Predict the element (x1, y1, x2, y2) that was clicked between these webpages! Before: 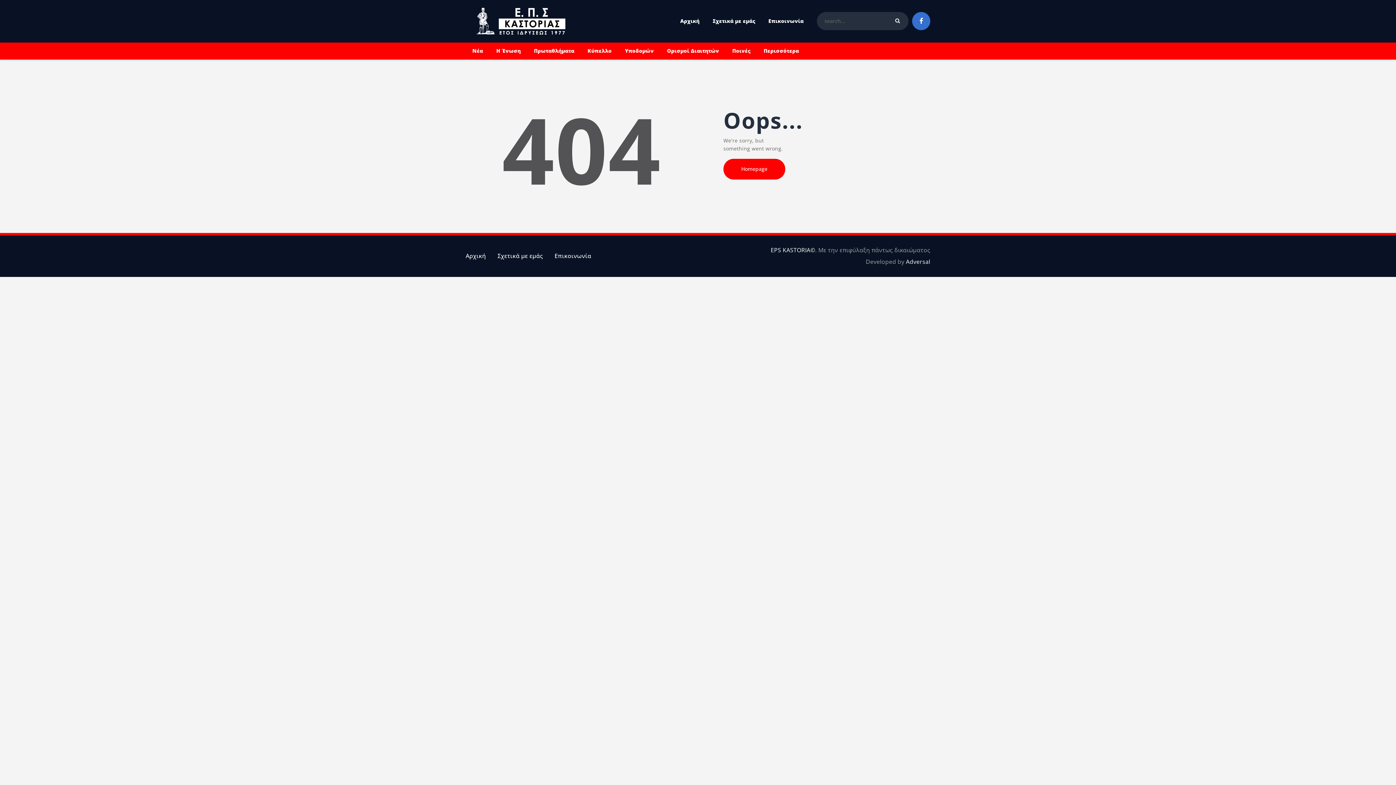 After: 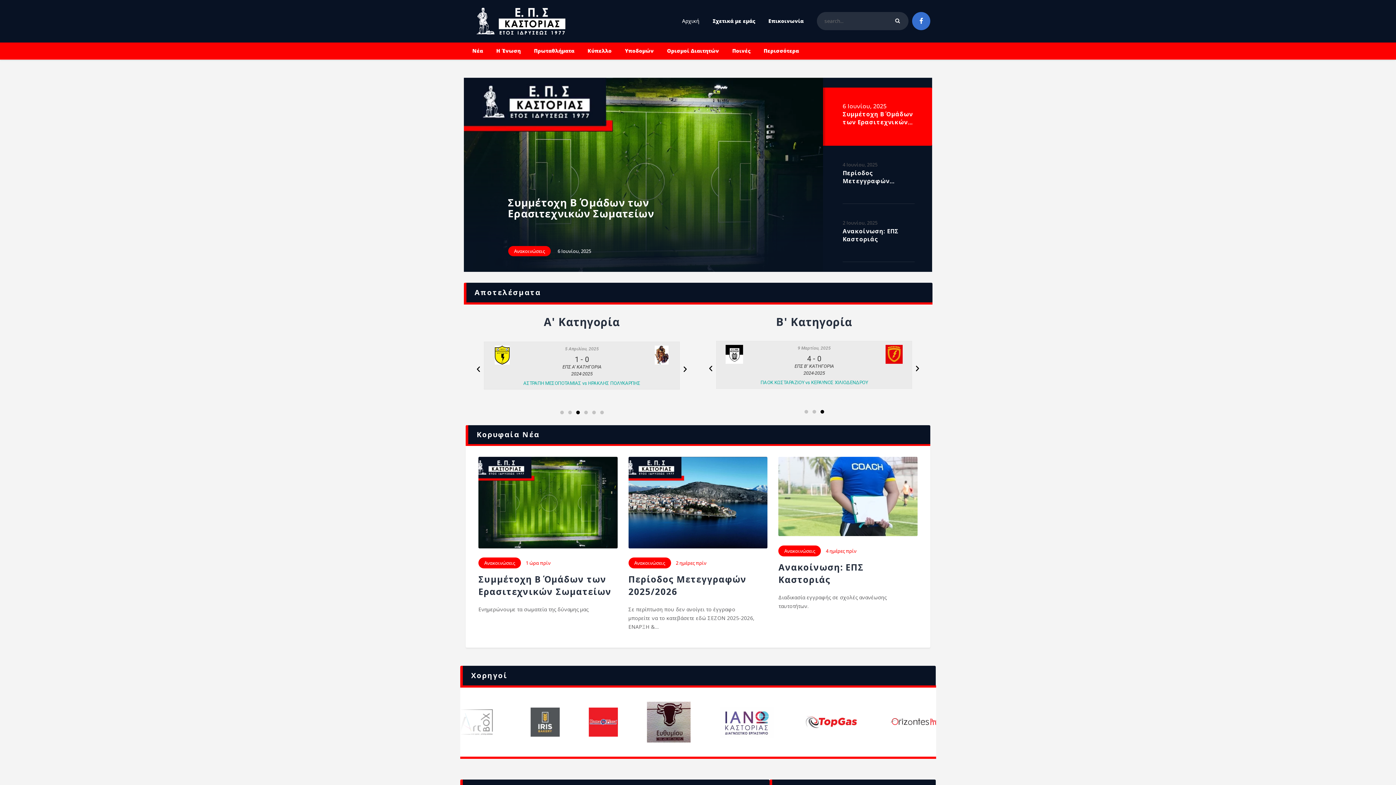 Action: bbox: (465, 8, 574, 15)